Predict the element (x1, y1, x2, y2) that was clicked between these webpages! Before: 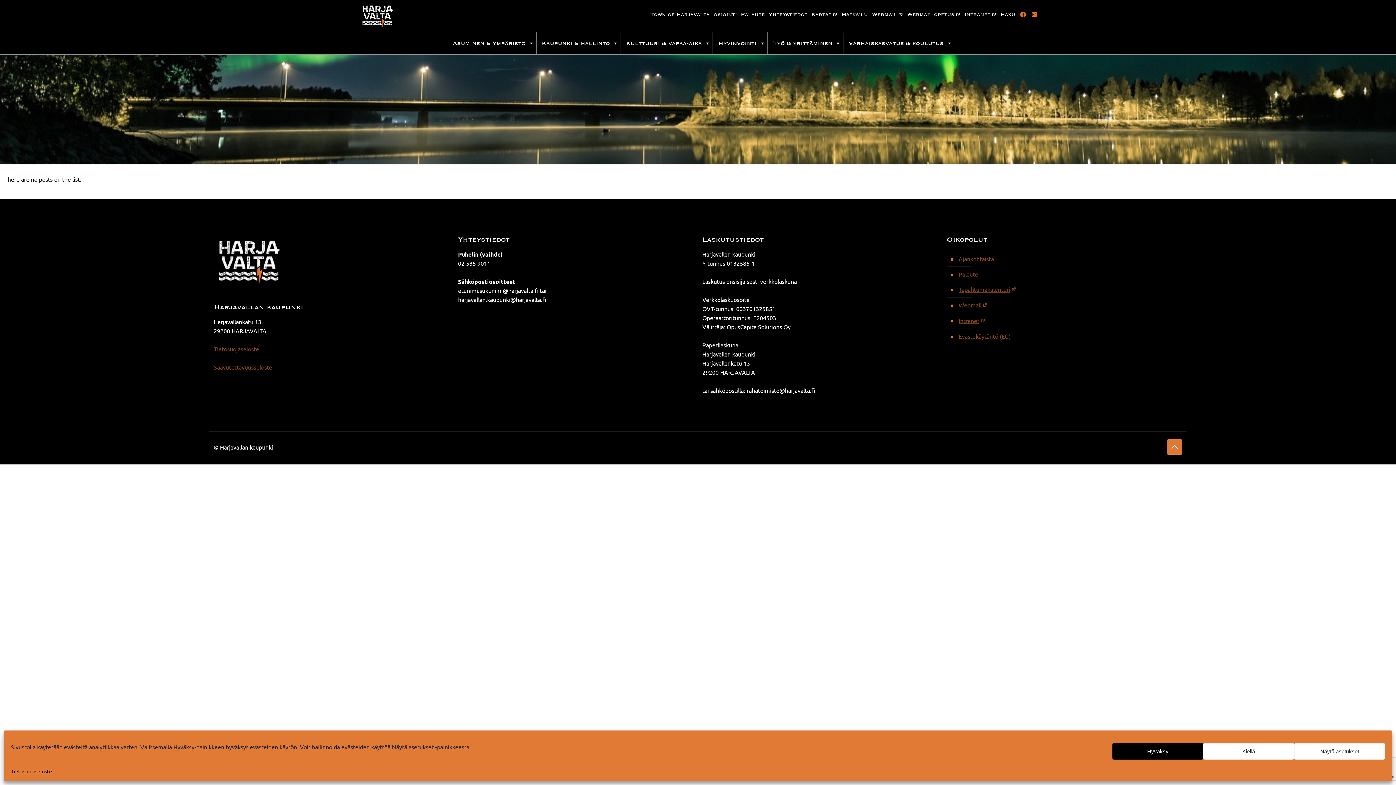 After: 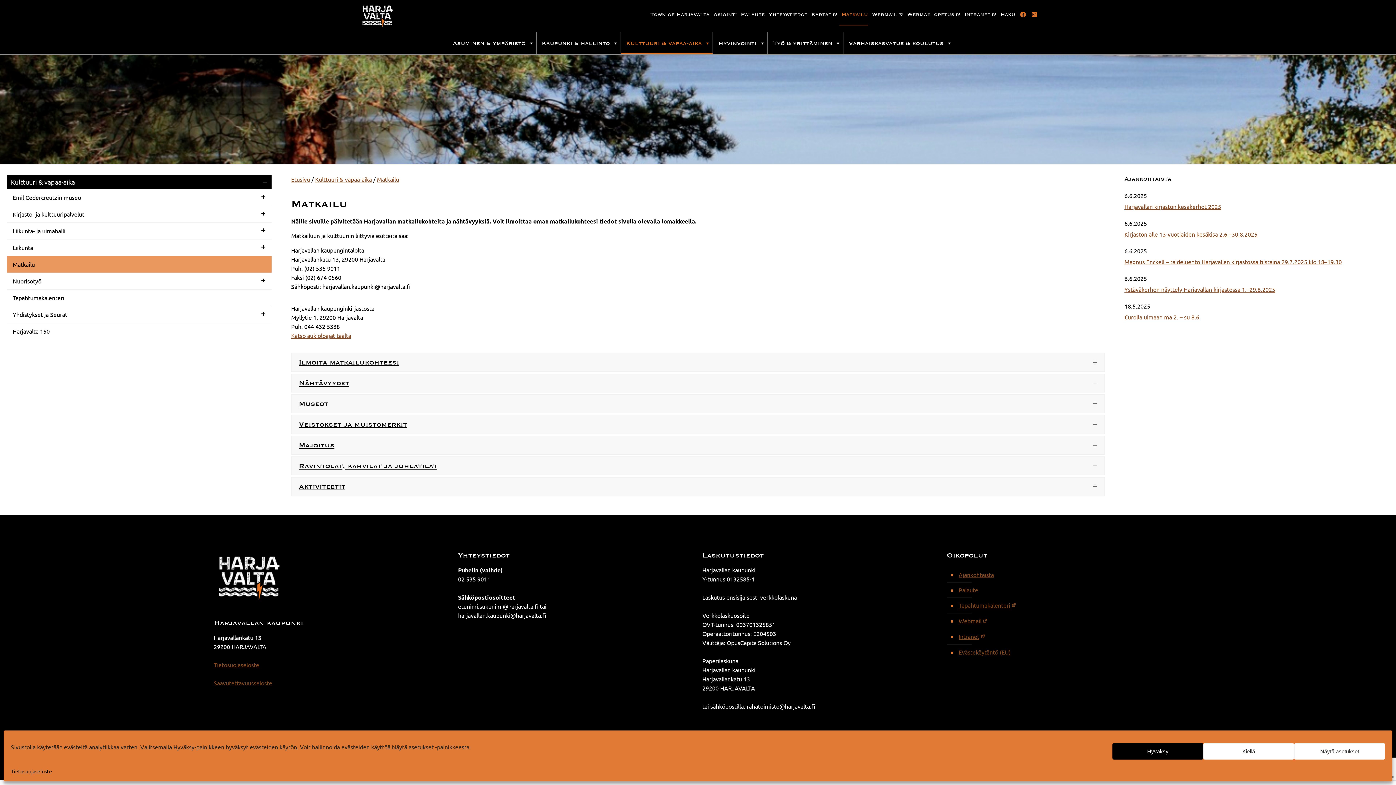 Action: label: Matkailu bbox: (839, 3, 868, 25)